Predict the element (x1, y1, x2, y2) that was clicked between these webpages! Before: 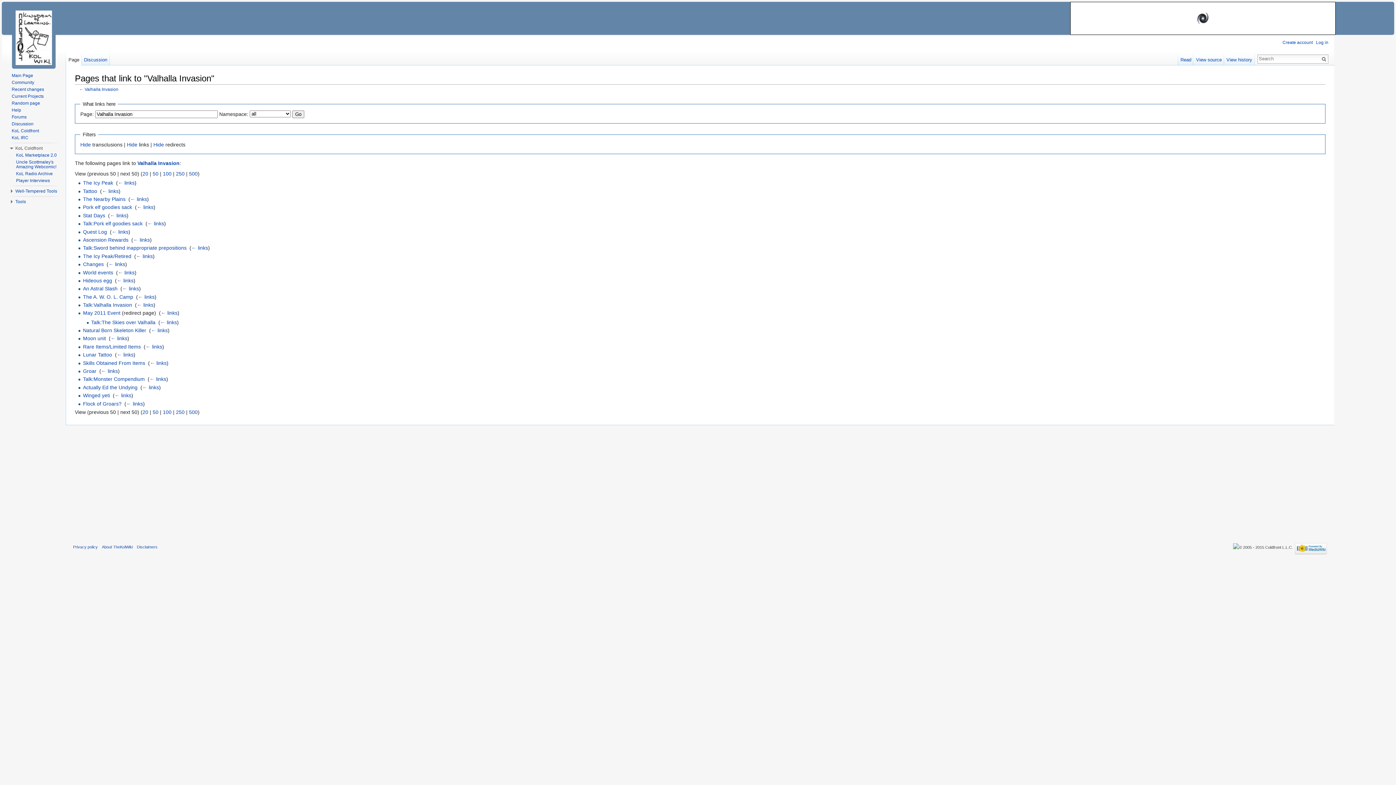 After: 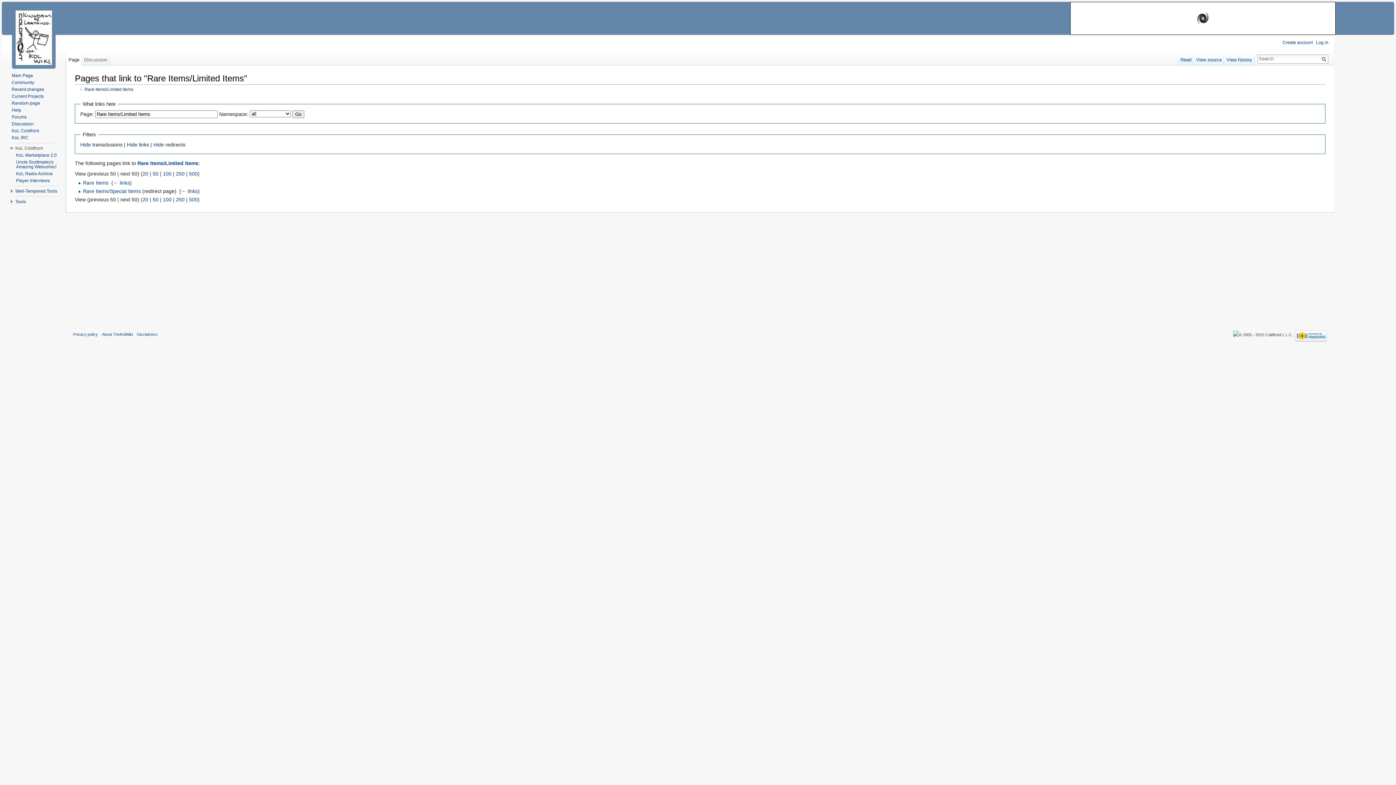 Action: label: ← links bbox: (145, 343, 162, 349)